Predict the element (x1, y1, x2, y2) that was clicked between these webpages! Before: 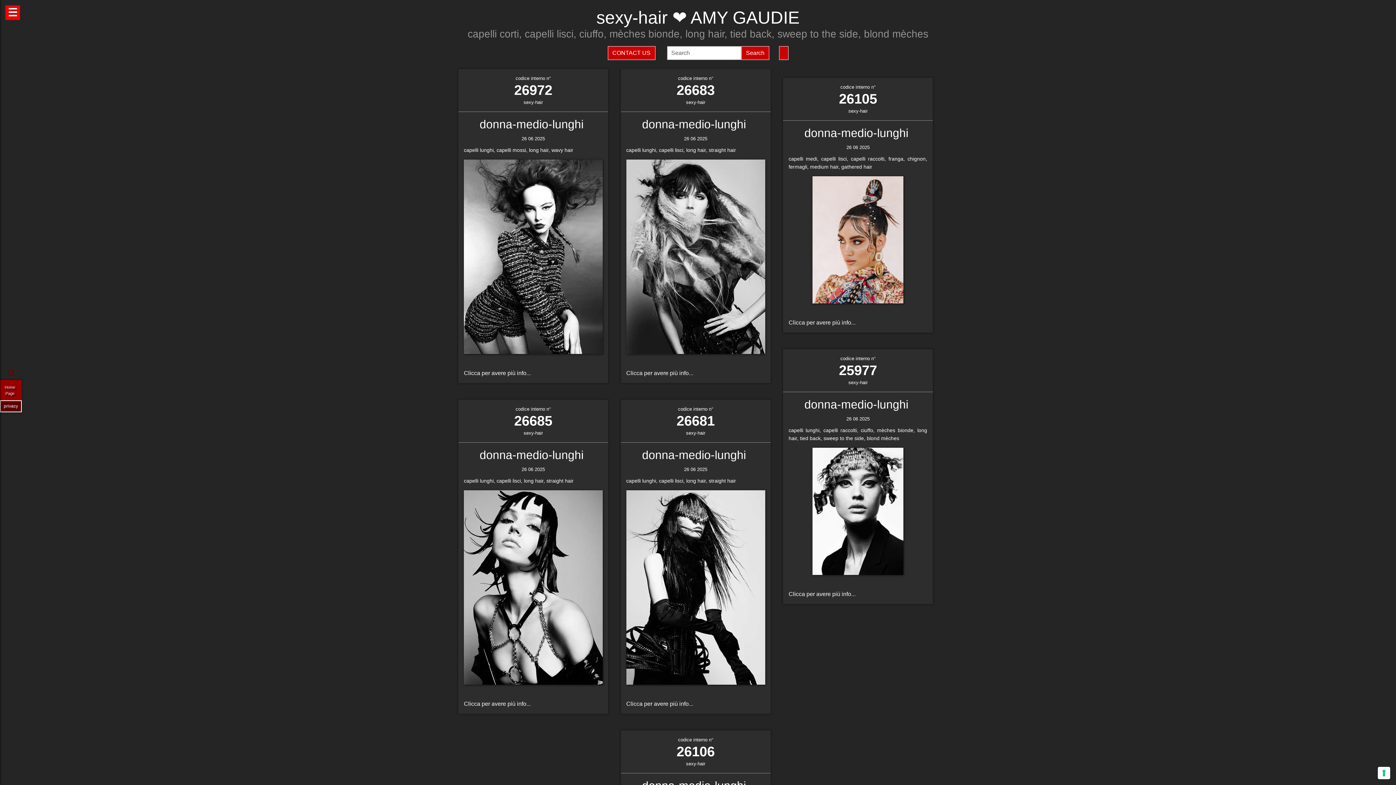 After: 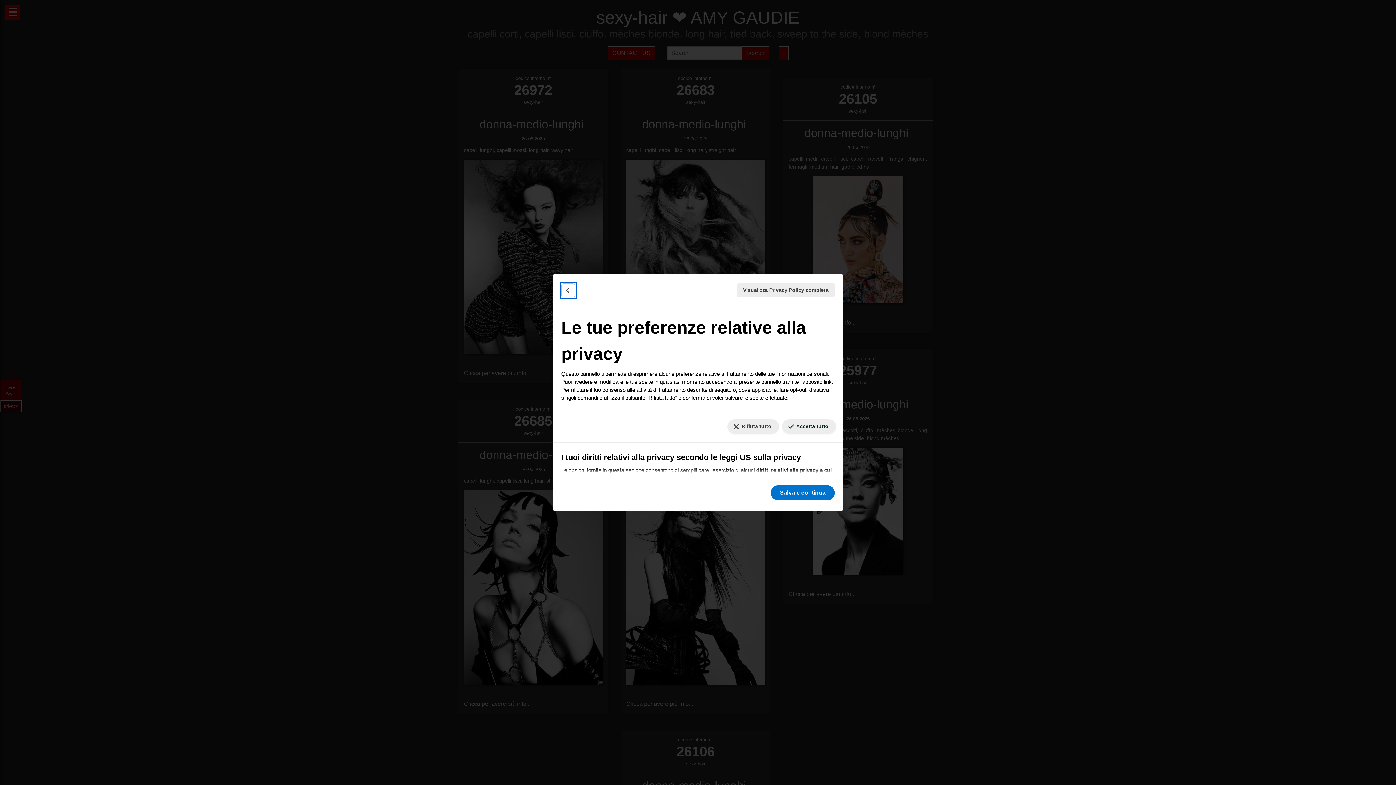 Action: bbox: (1378, 767, 1390, 779) label: Le tue preferenze relative al consenso per le tecnologie di tracciamento